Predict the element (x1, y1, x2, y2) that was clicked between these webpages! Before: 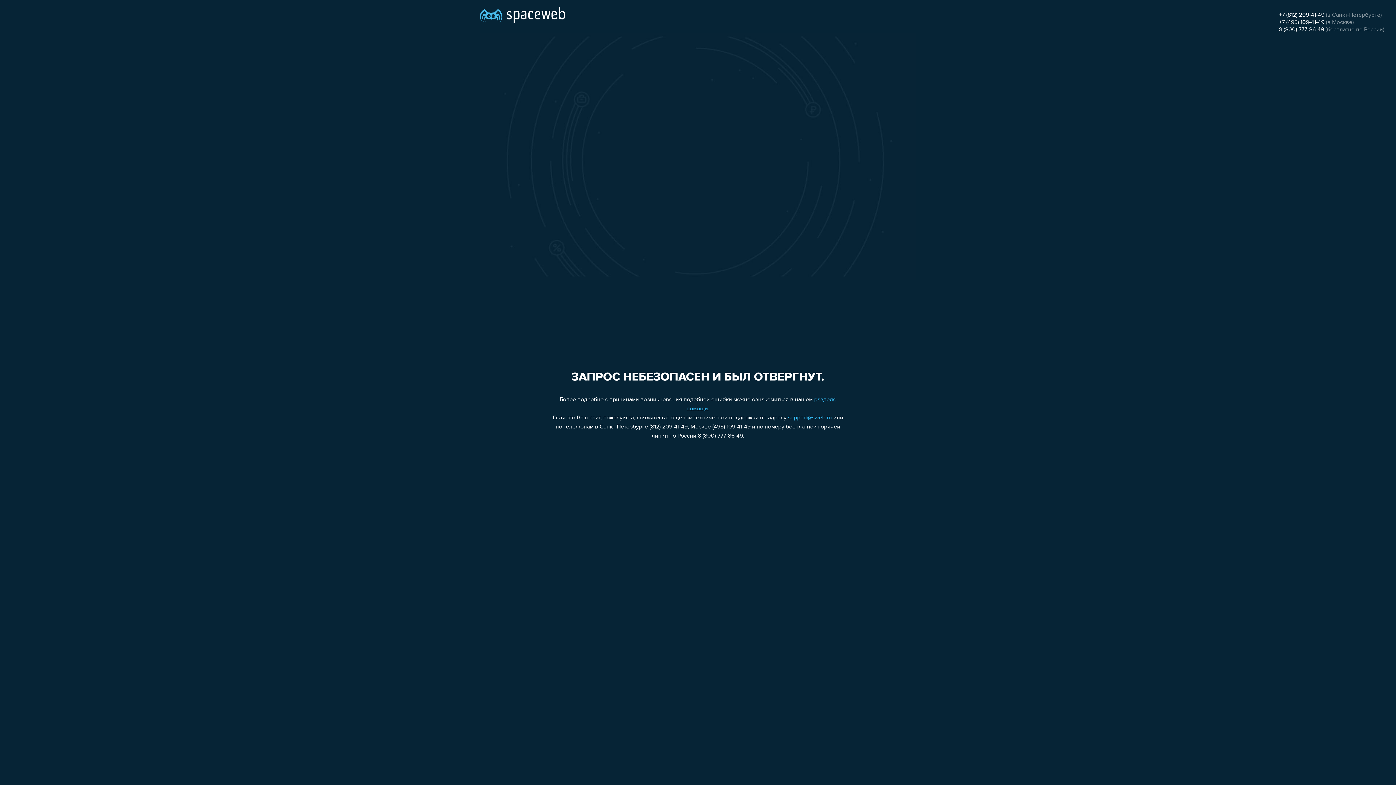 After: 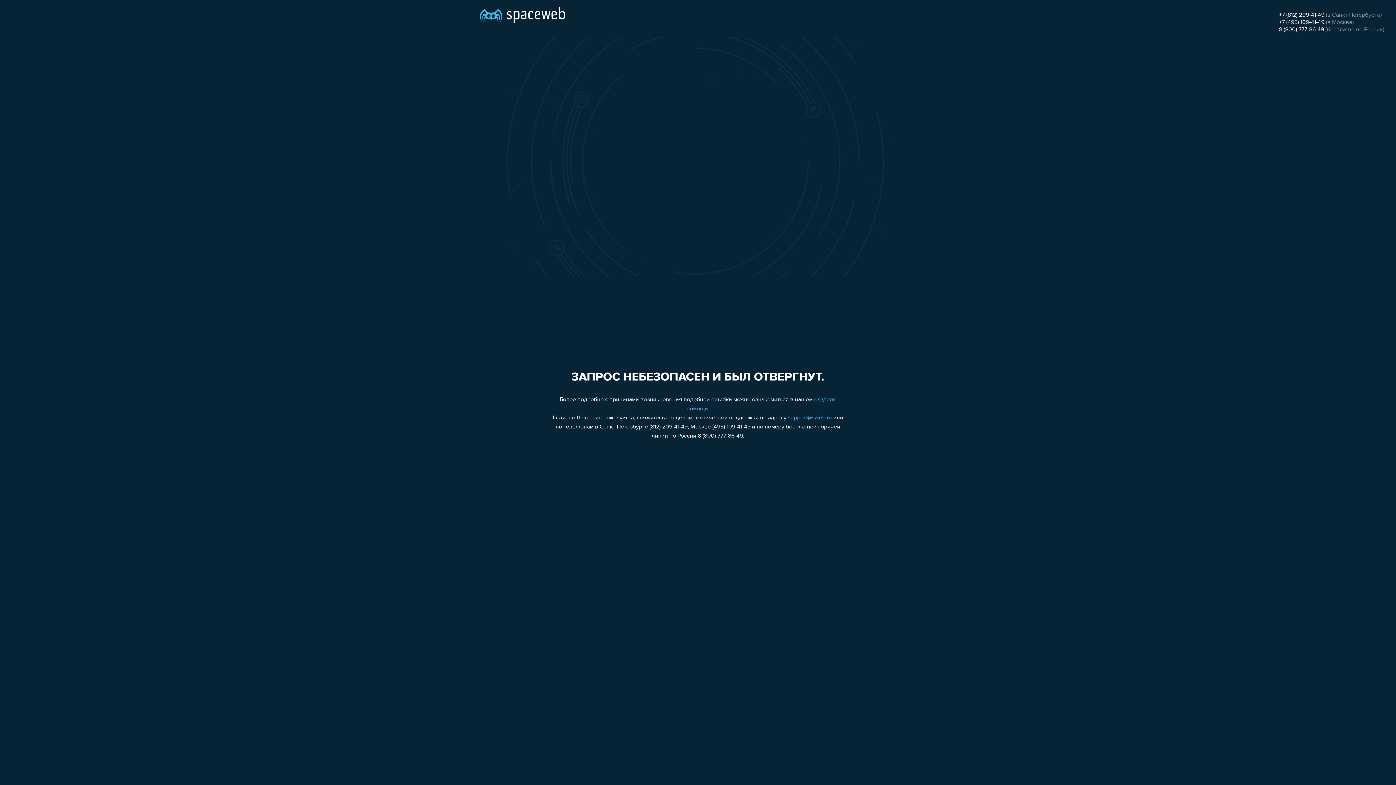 Action: bbox: (1279, 19, 1324, 25) label: +7 (495) 109-41-49